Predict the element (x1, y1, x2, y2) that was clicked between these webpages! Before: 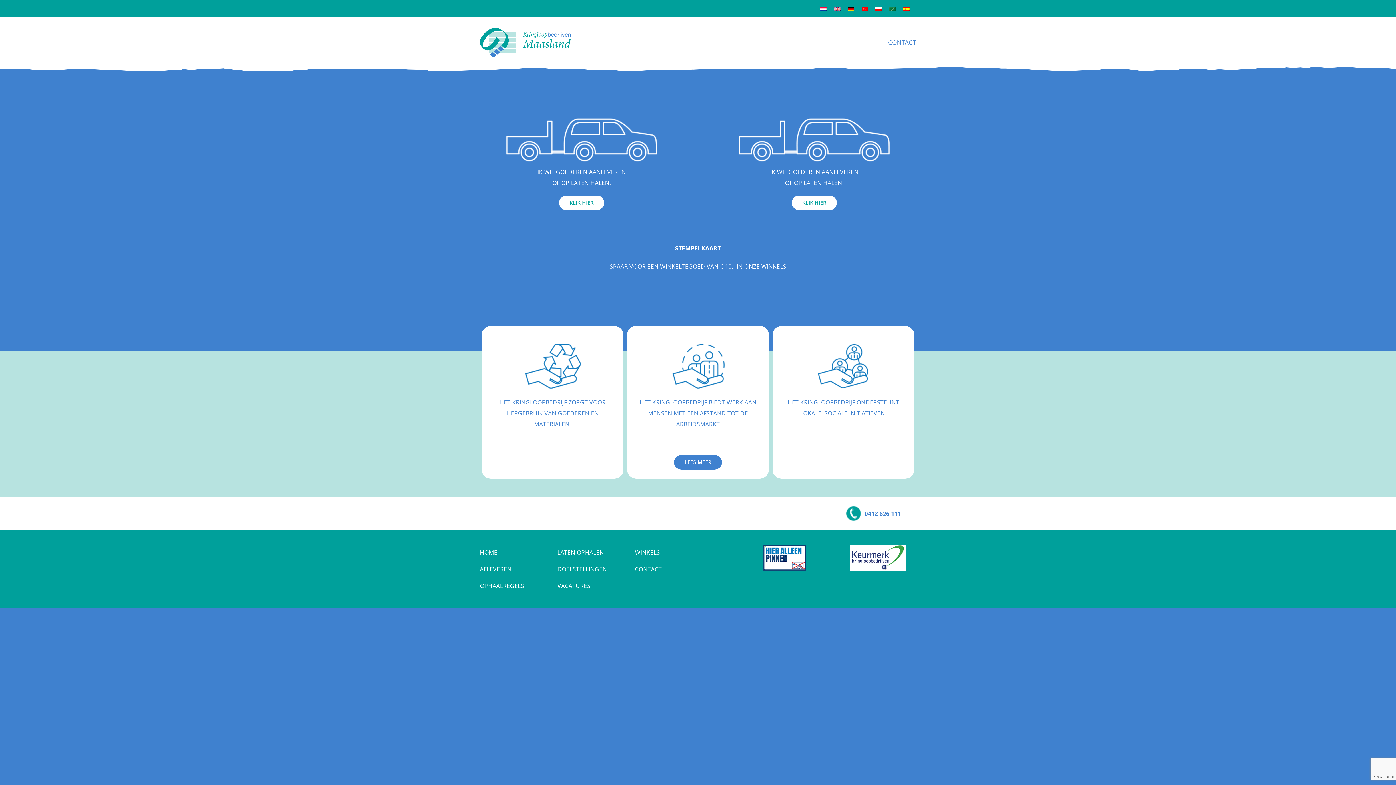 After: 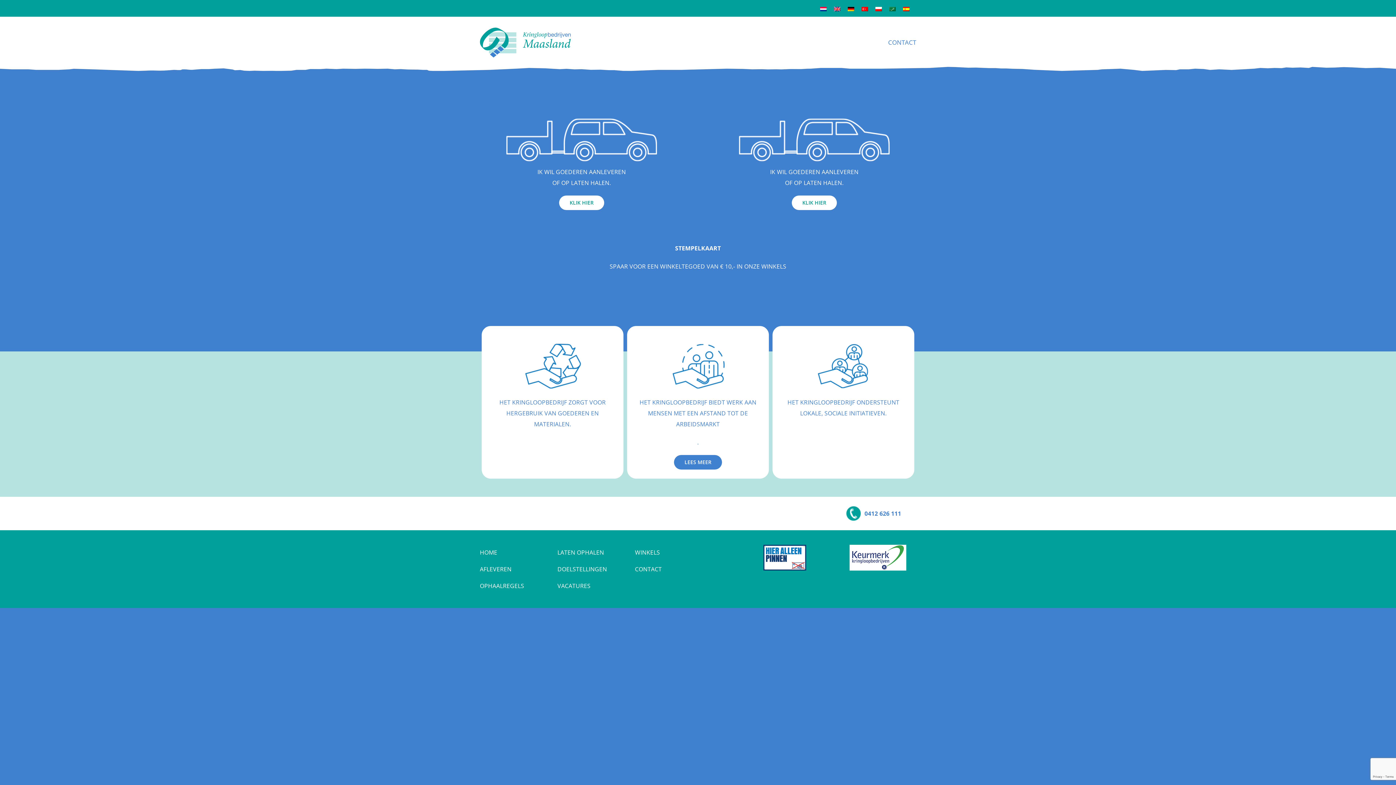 Action: bbox: (814, 506, 861, 520)